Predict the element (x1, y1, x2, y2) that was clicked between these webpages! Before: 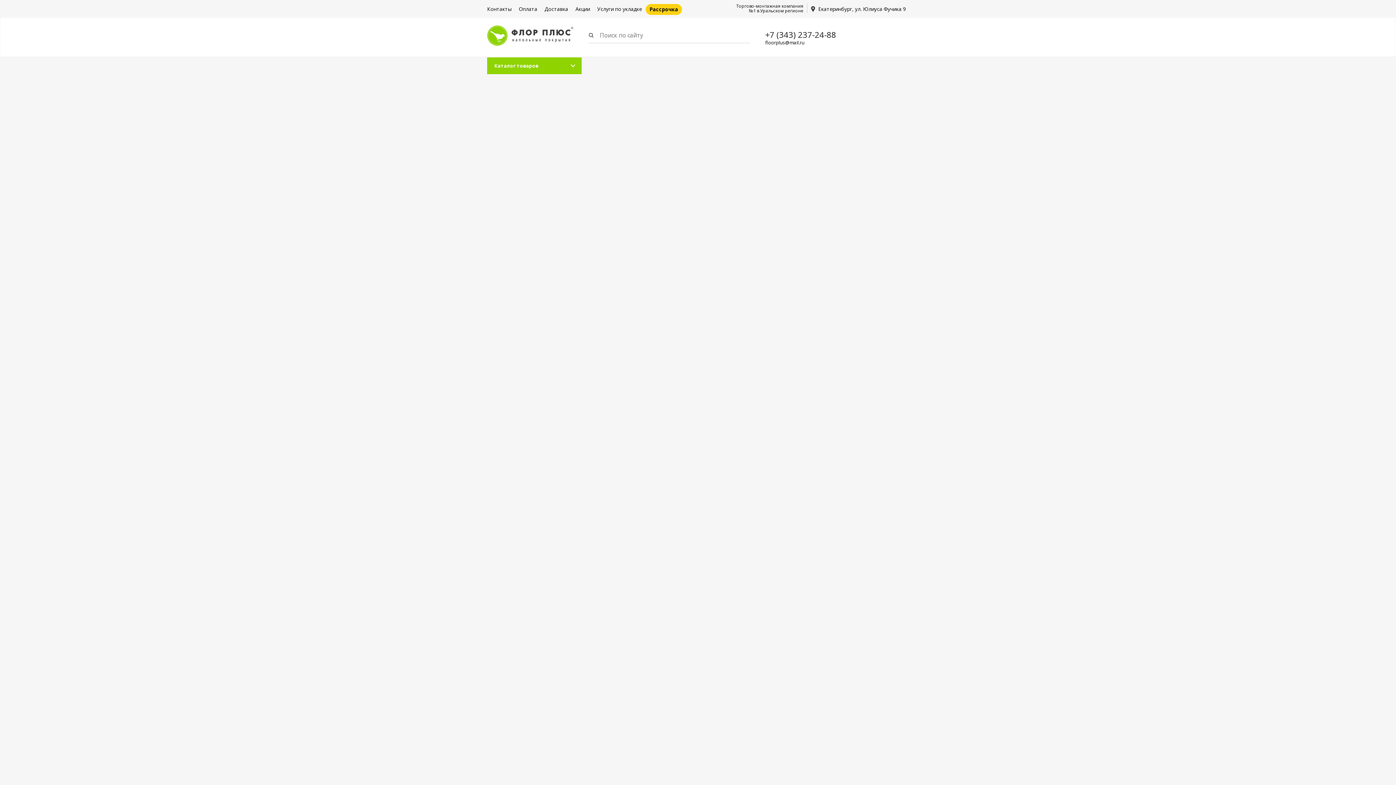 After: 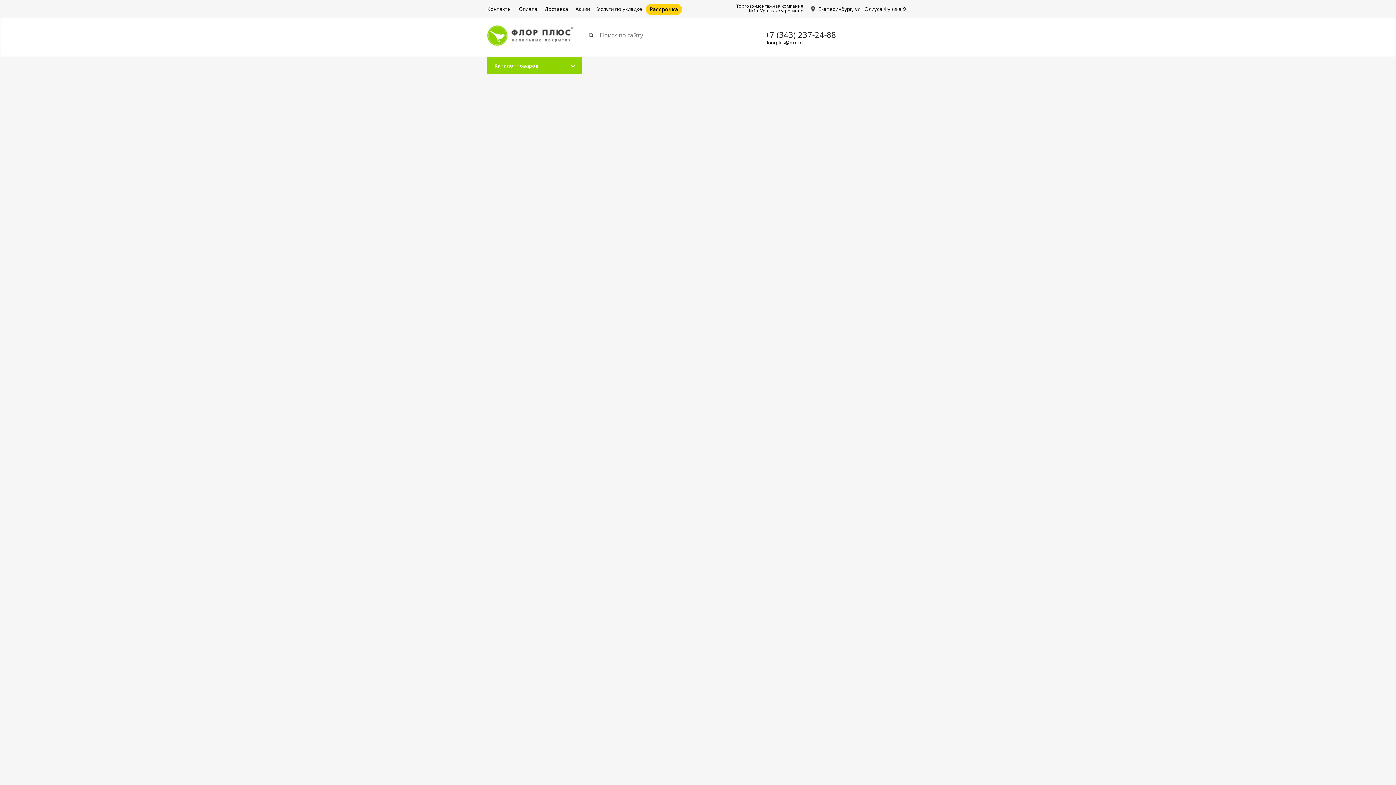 Action: label: +7 (343) 237-24-88 bbox: (765, 29, 836, 40)